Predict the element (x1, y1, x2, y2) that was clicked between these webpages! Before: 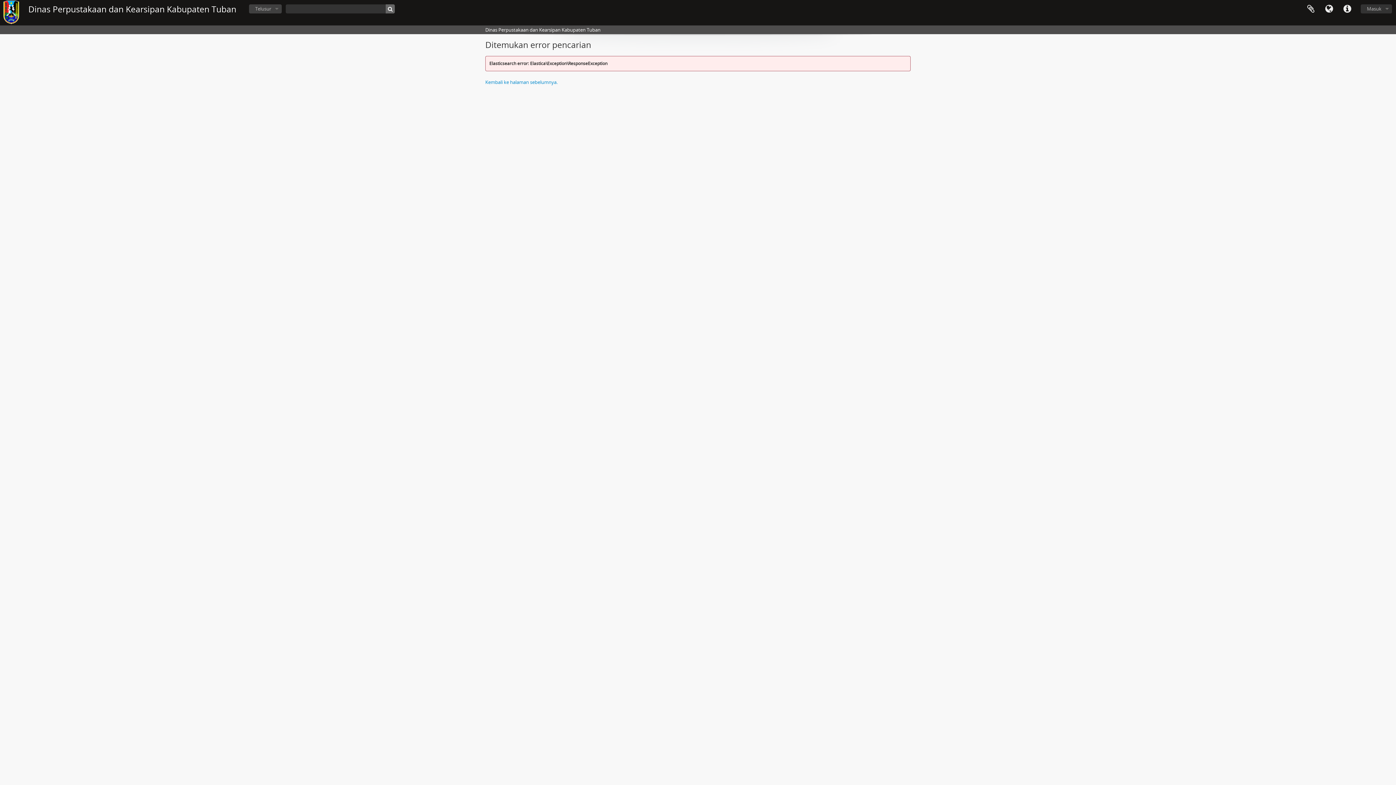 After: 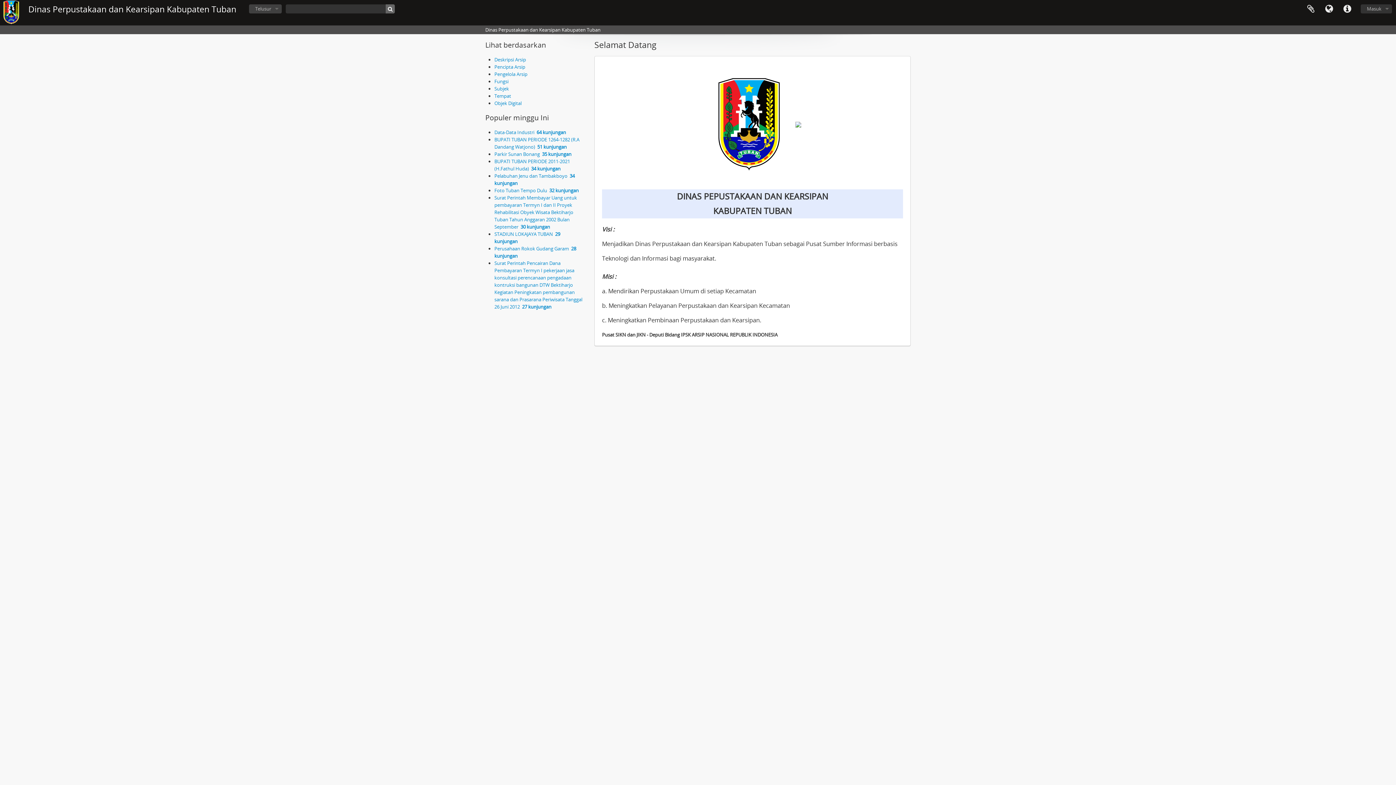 Action: bbox: (28, 3, 236, 14) label: Dinas Perpustakaan dan Kearsipan Kabupaten Tuban